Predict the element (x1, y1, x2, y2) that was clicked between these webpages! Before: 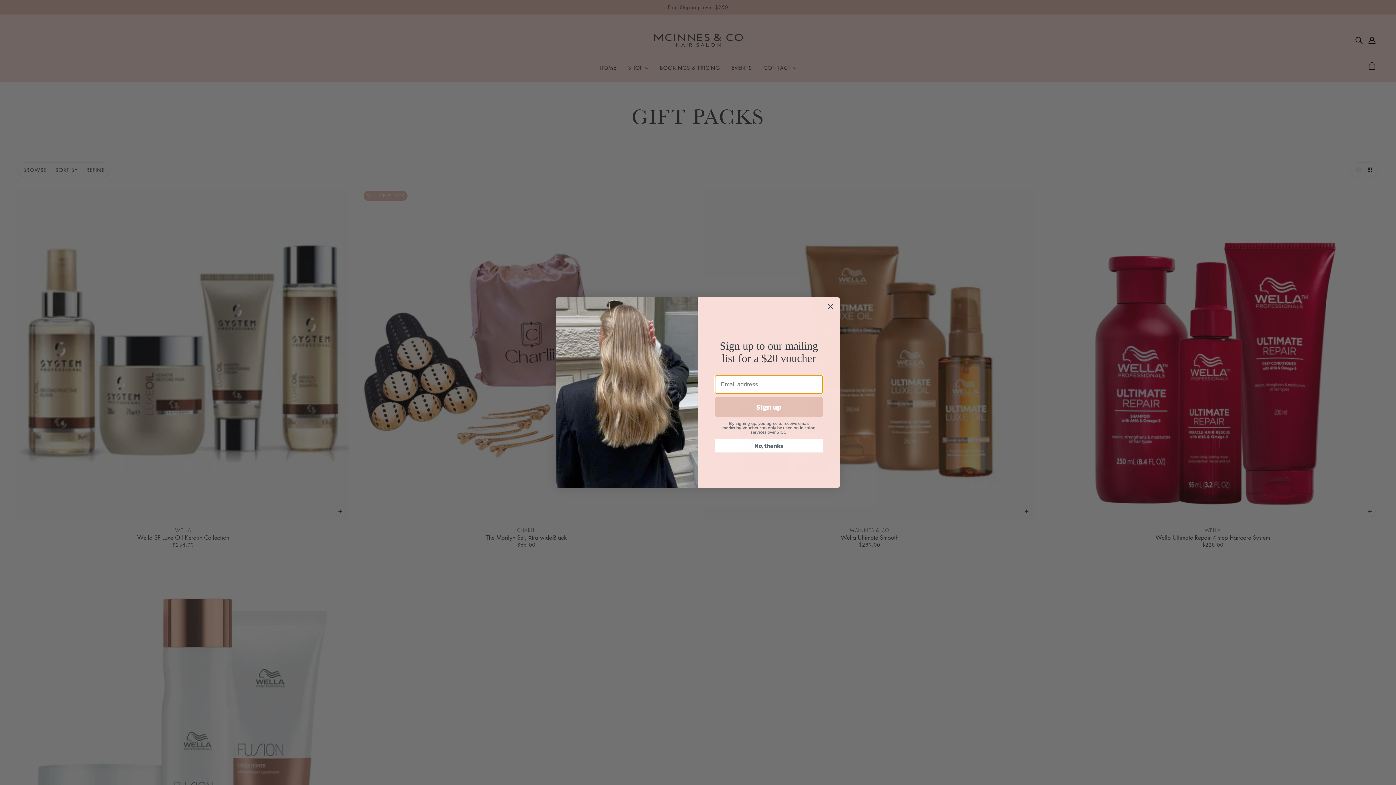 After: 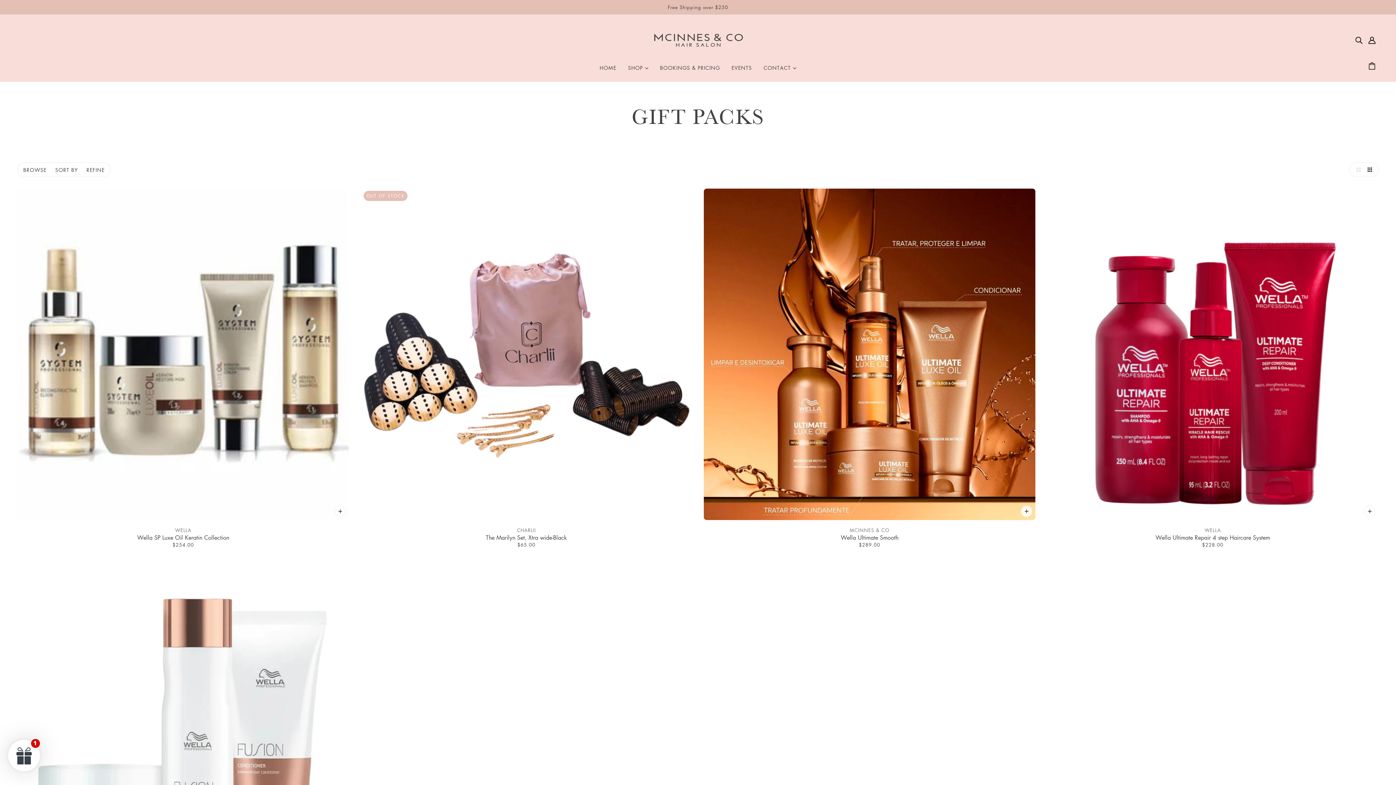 Action: label: Close dialog bbox: (824, 300, 837, 312)